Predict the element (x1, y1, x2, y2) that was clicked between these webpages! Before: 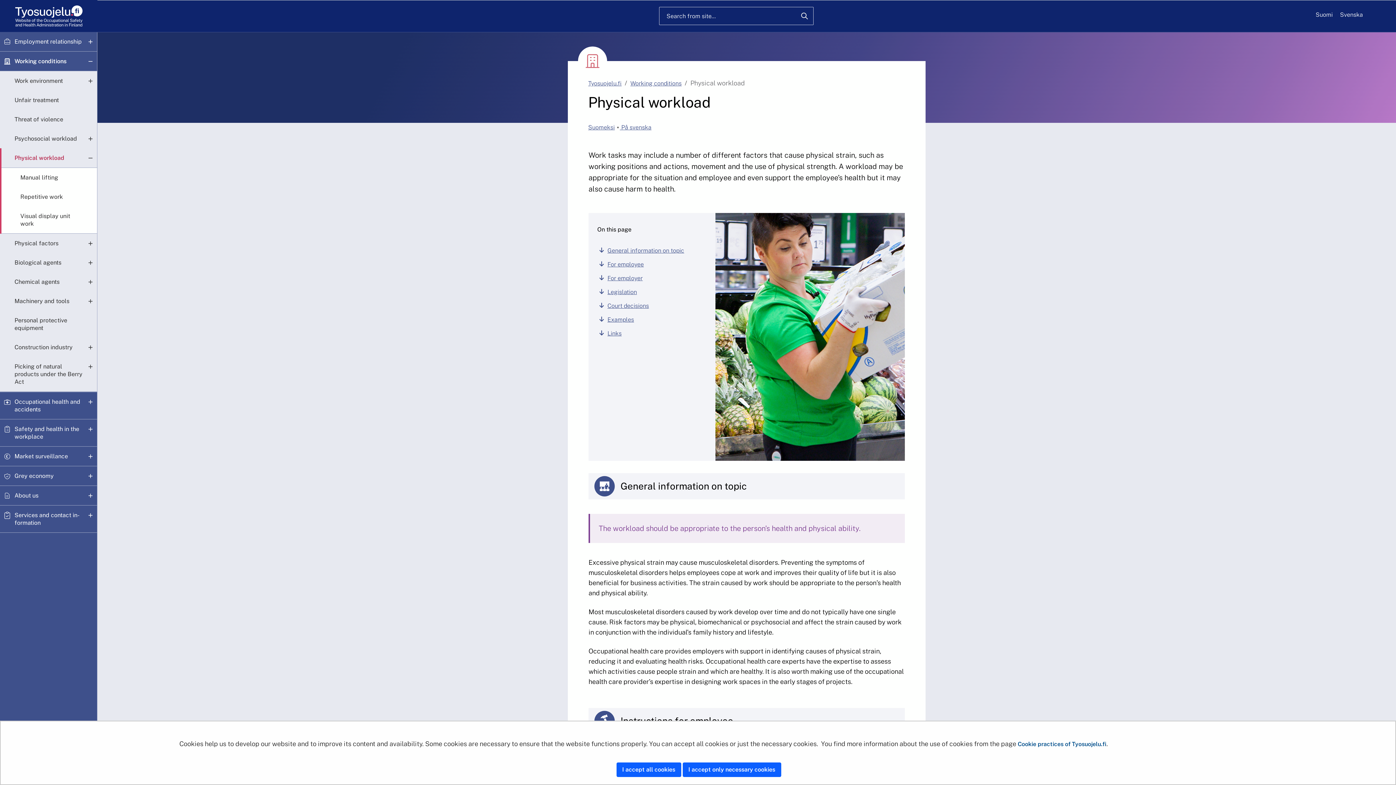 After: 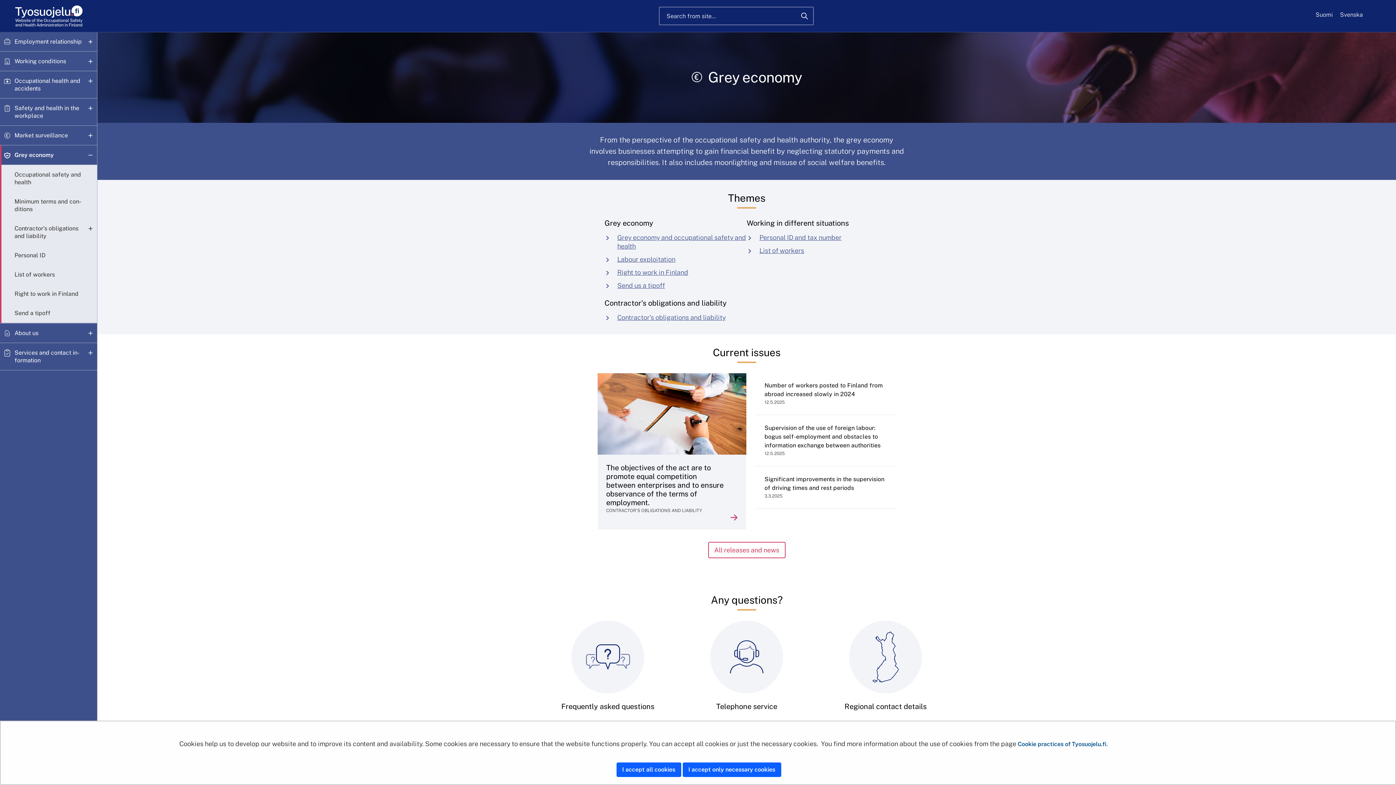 Action: label: Grey eco­nomy bbox: (0, 466, 97, 485)